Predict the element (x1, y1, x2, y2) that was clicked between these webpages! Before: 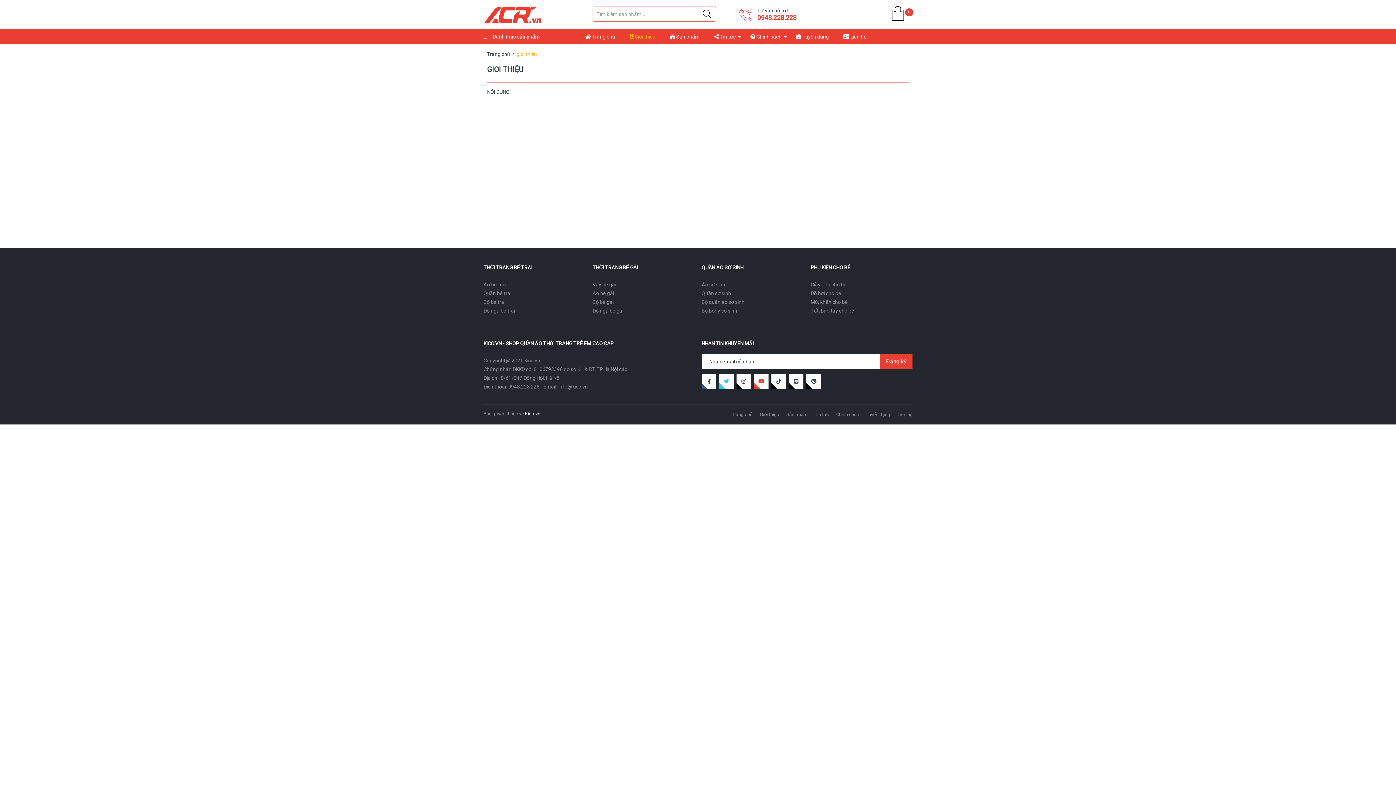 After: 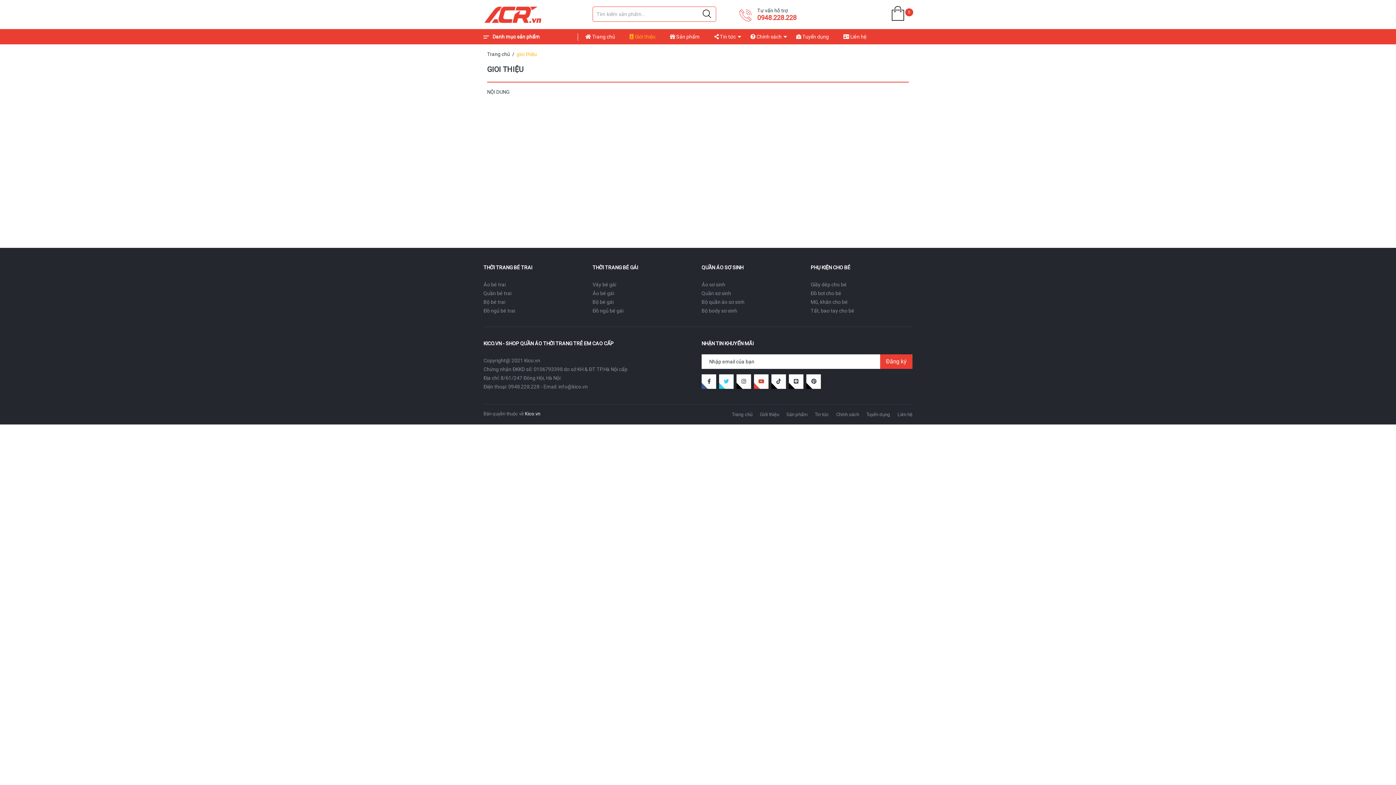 Action: label: Giới thiệu bbox: (760, 412, 779, 417)